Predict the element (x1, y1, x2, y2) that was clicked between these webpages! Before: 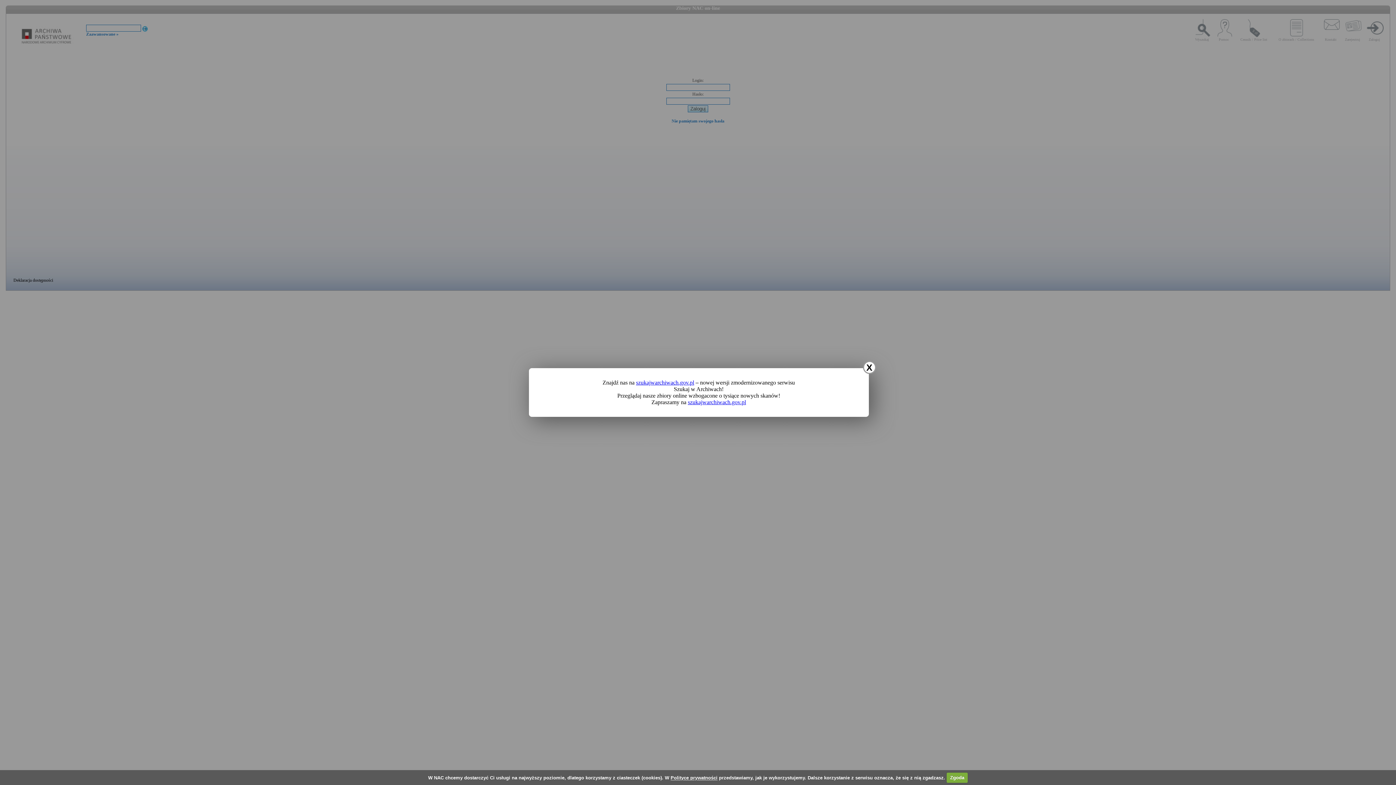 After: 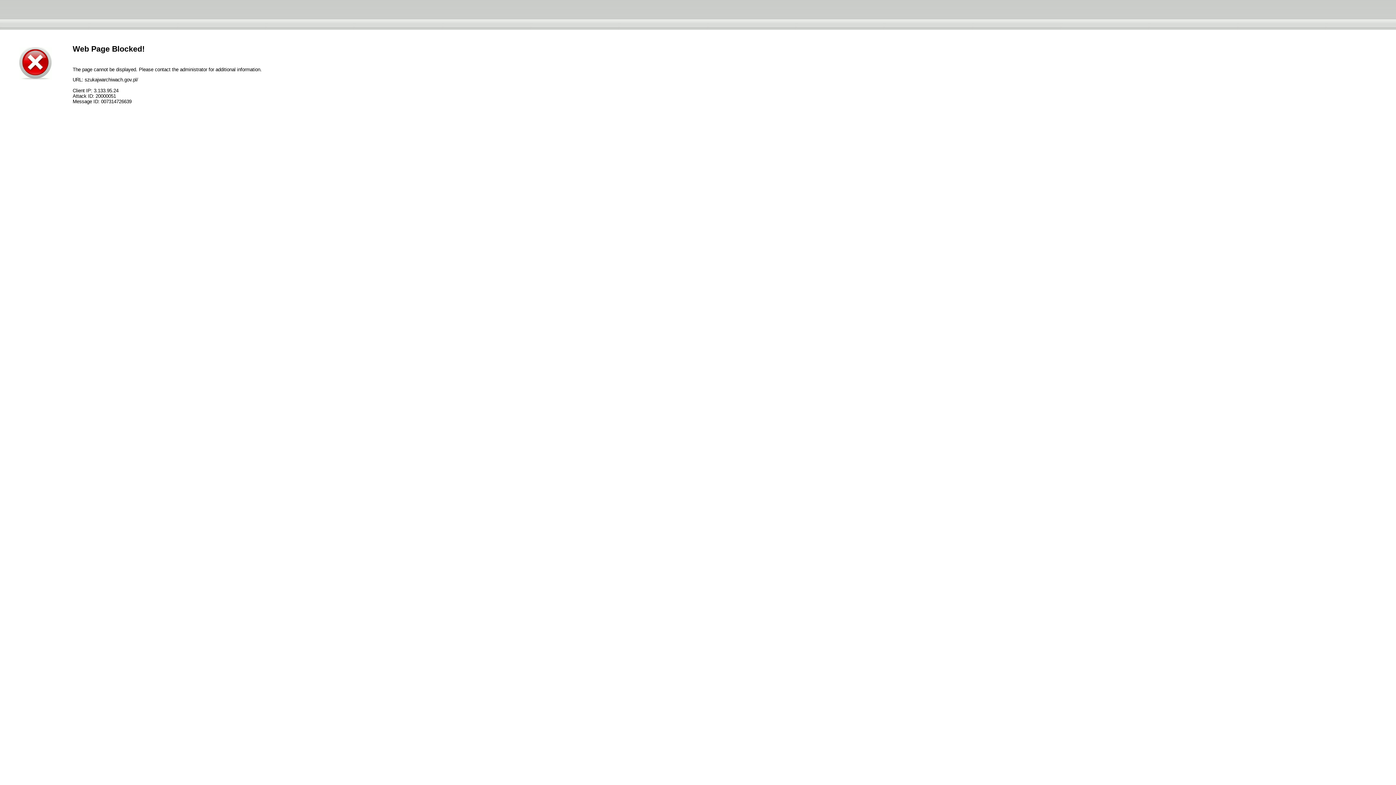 Action: bbox: (688, 399, 746, 405) label: szukajwarchiwach.gov.pl